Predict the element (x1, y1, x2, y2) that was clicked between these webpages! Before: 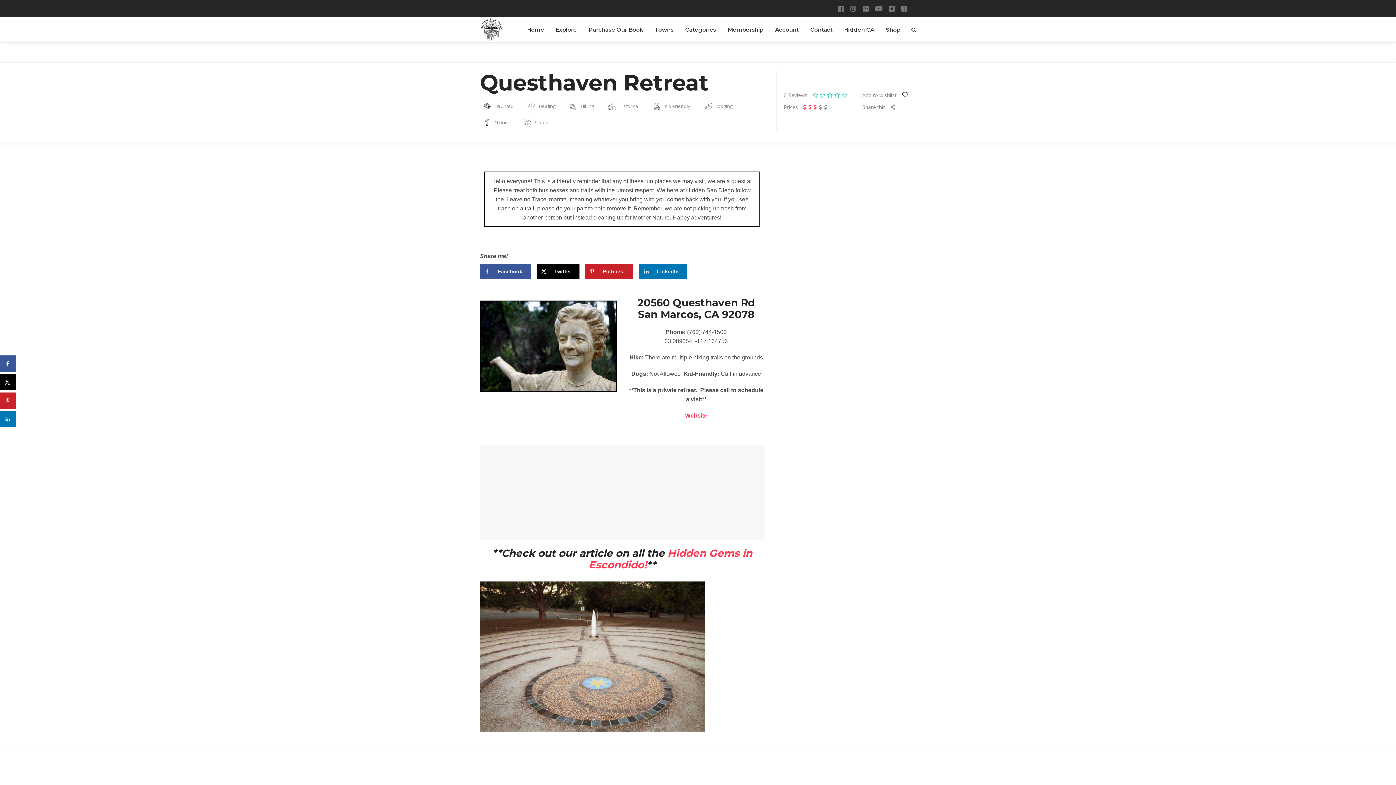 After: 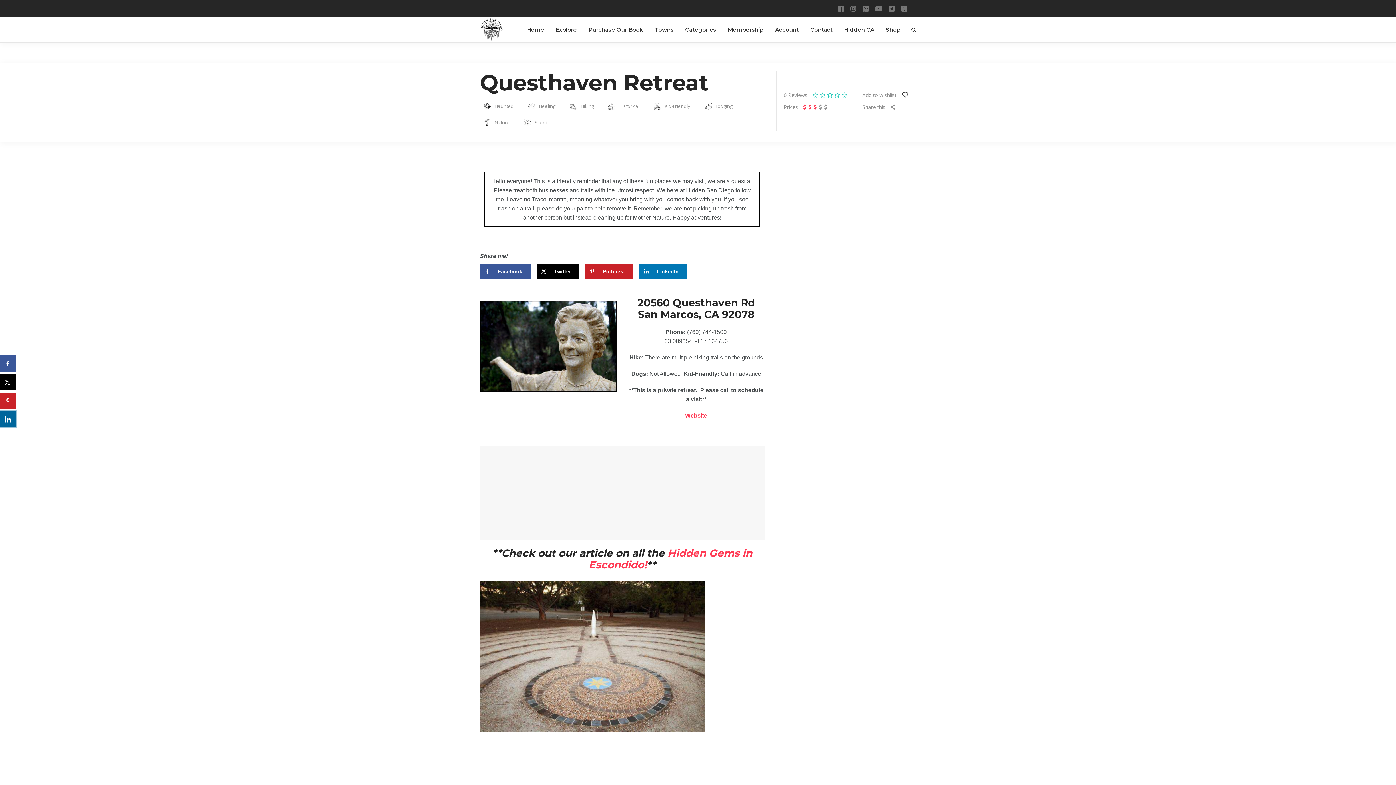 Action: label: Share on LinkedIn bbox: (0, 411, 16, 427)